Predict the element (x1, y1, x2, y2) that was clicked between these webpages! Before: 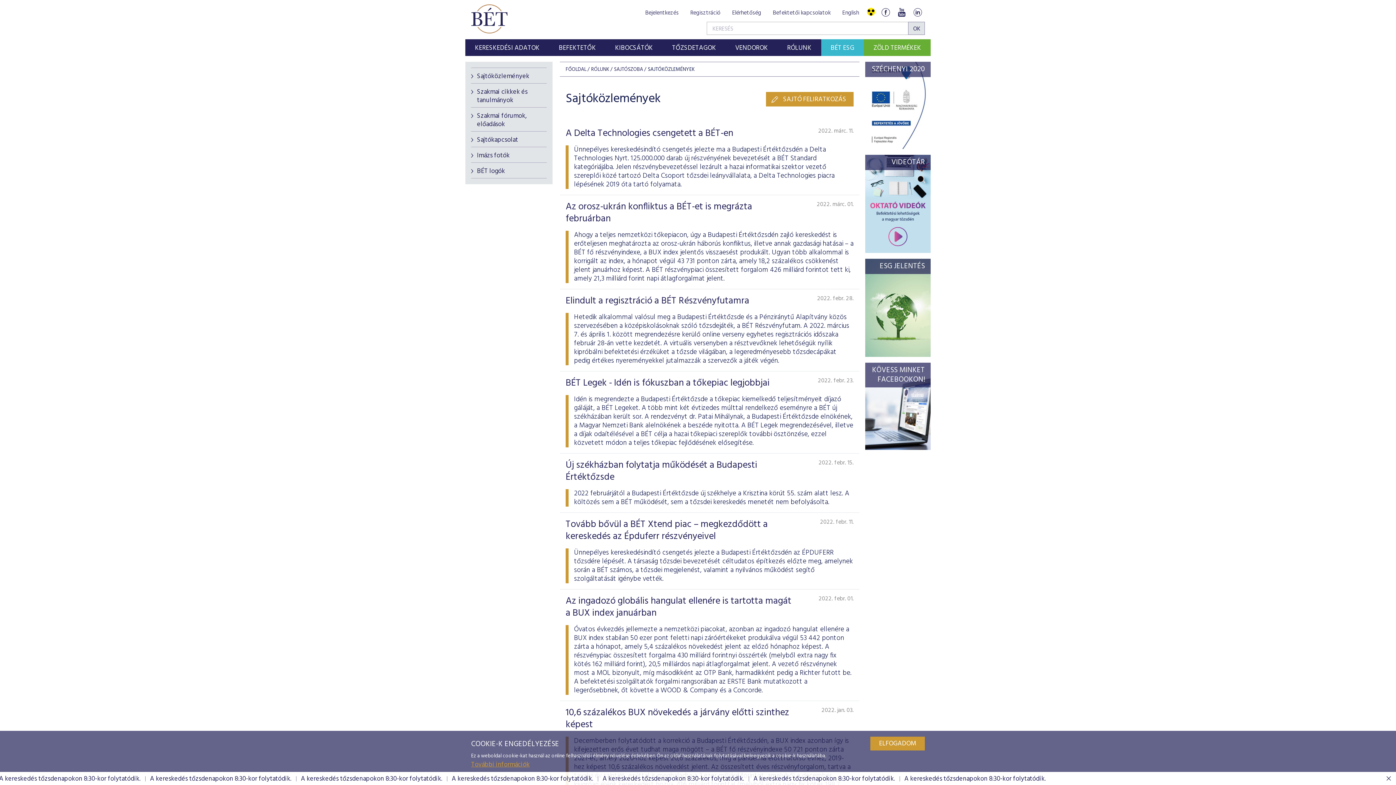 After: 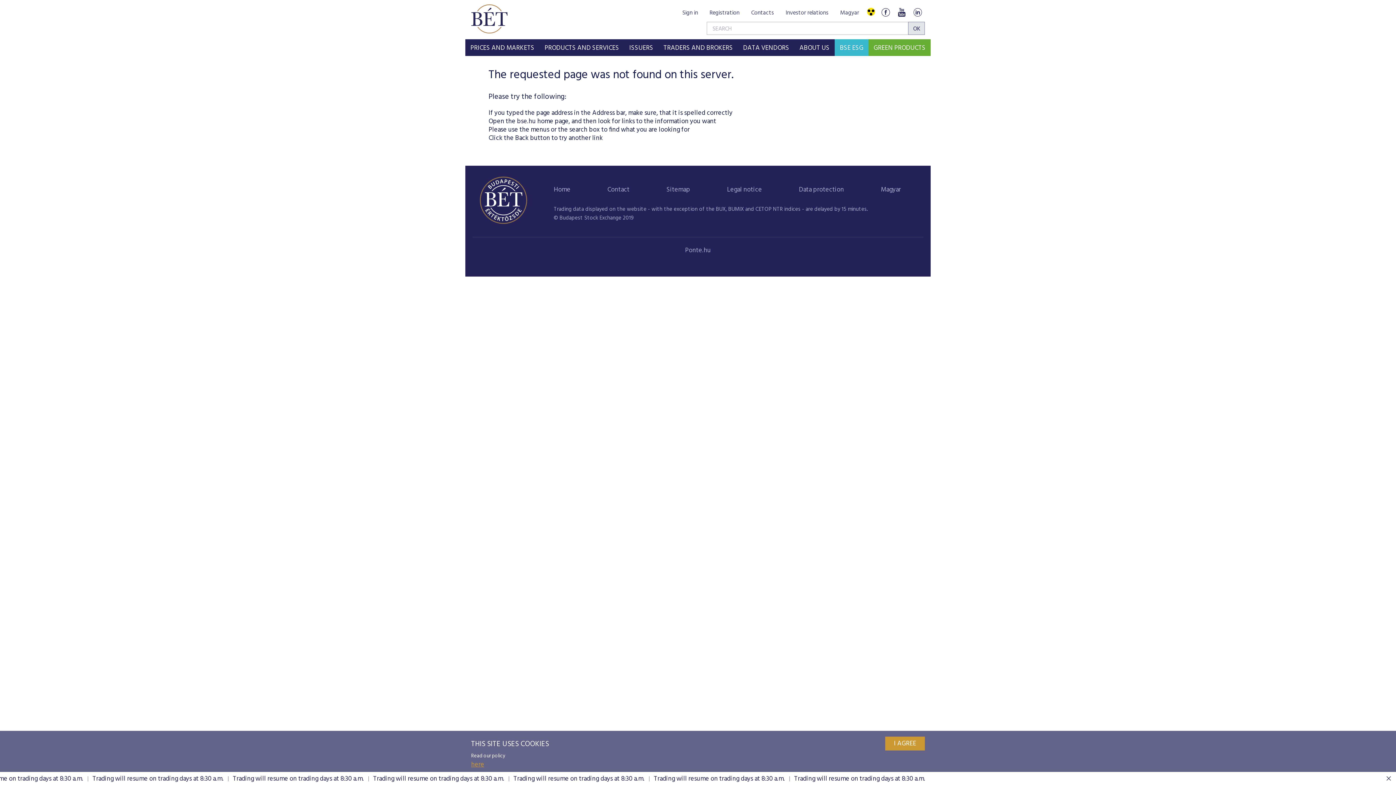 Action: bbox: (471, 68, 546, 83) label: Sajtóközlemények